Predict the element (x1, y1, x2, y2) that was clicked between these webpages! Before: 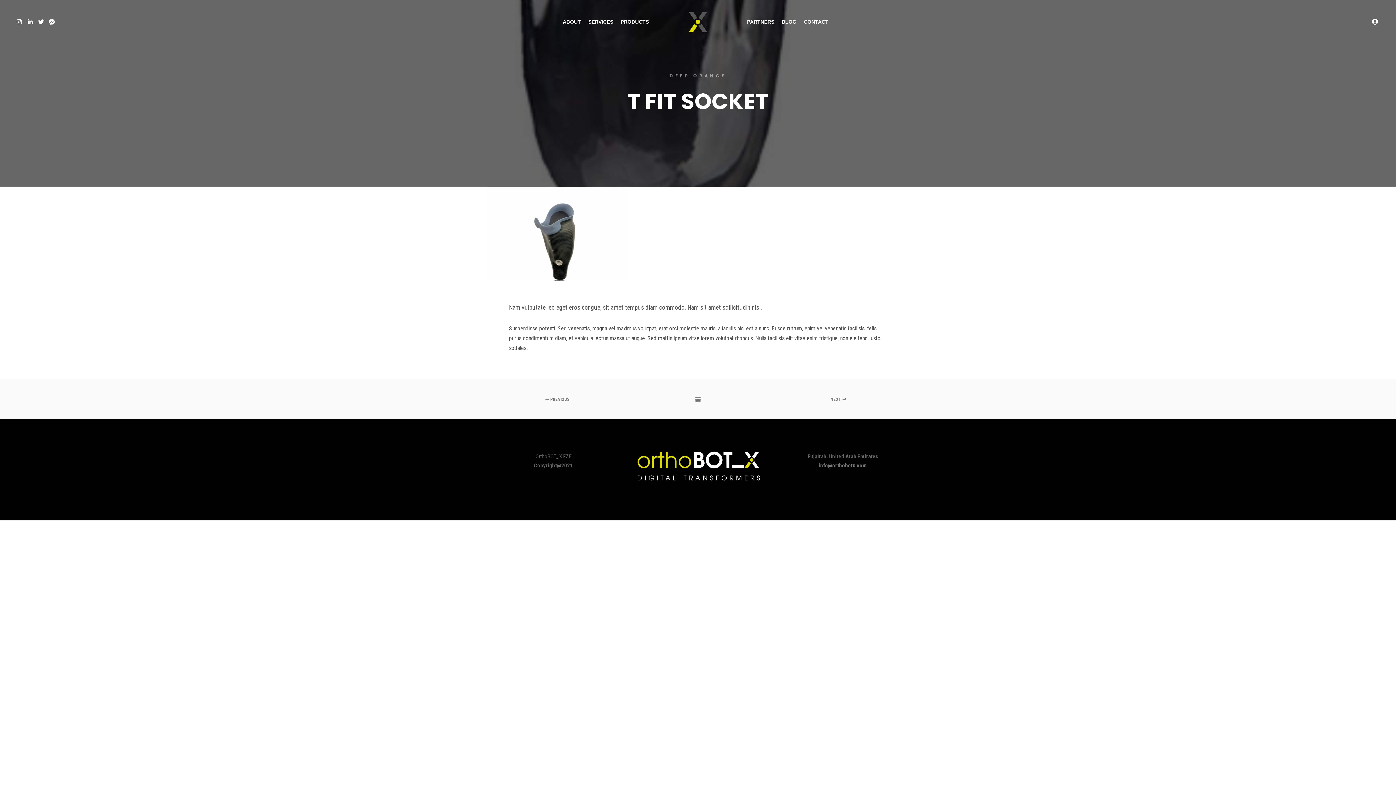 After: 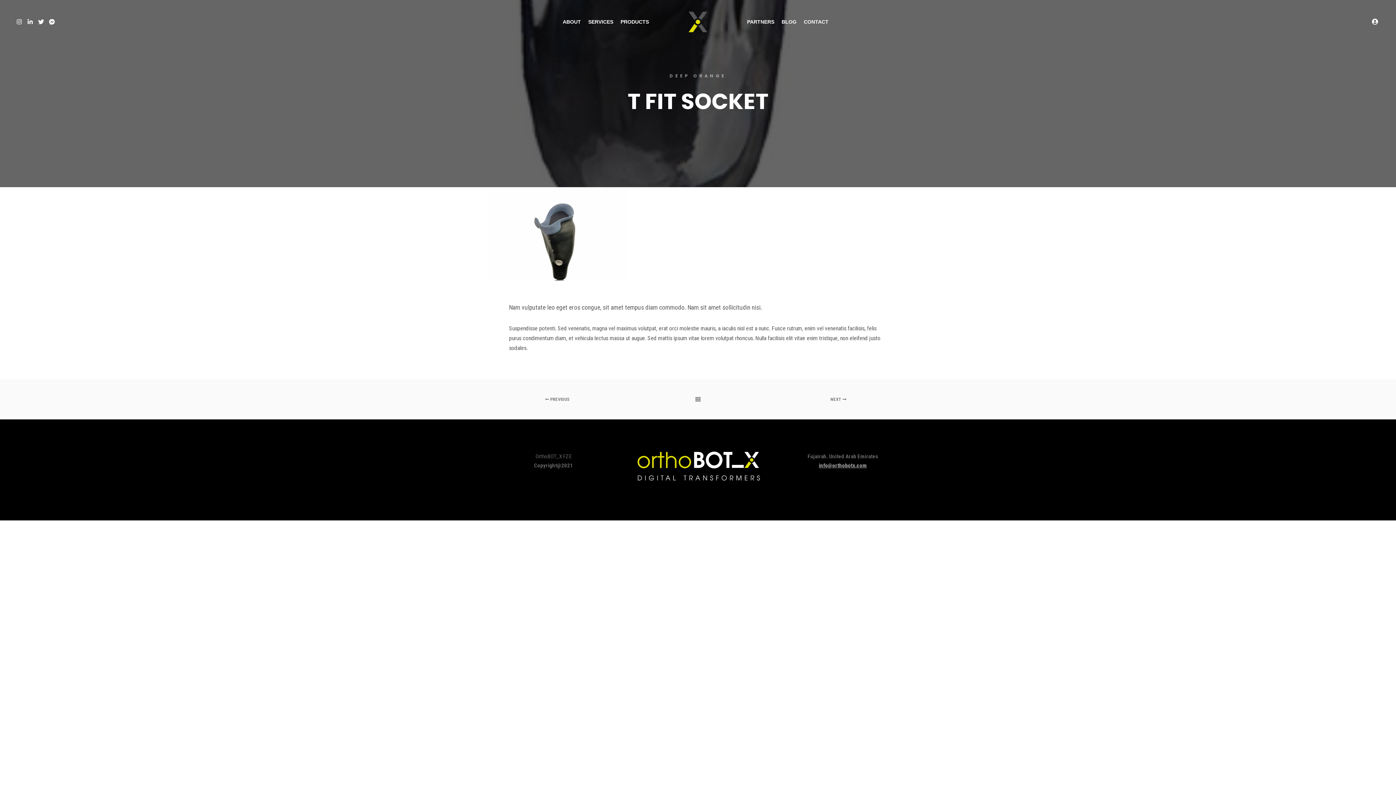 Action: label: info@orthobotx.com bbox: (819, 462, 867, 469)